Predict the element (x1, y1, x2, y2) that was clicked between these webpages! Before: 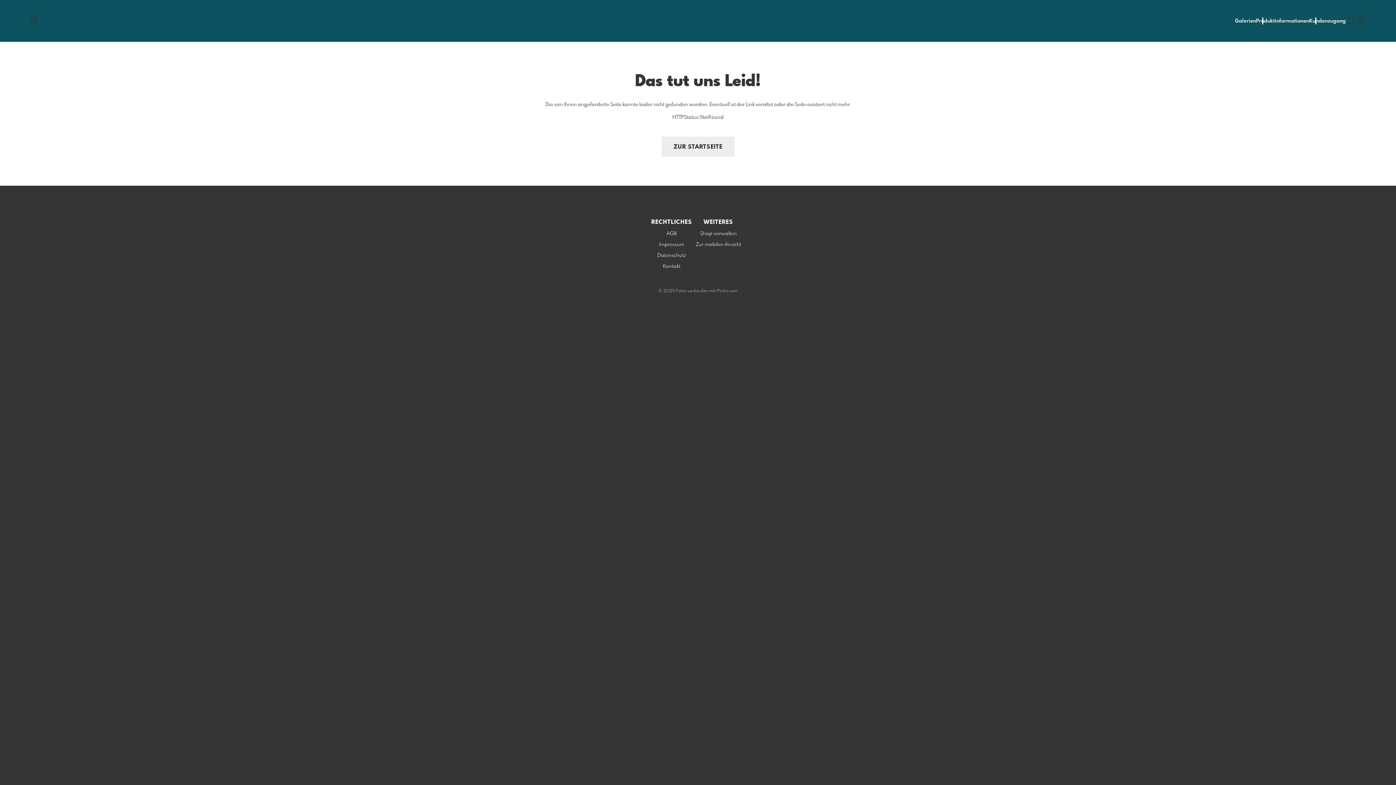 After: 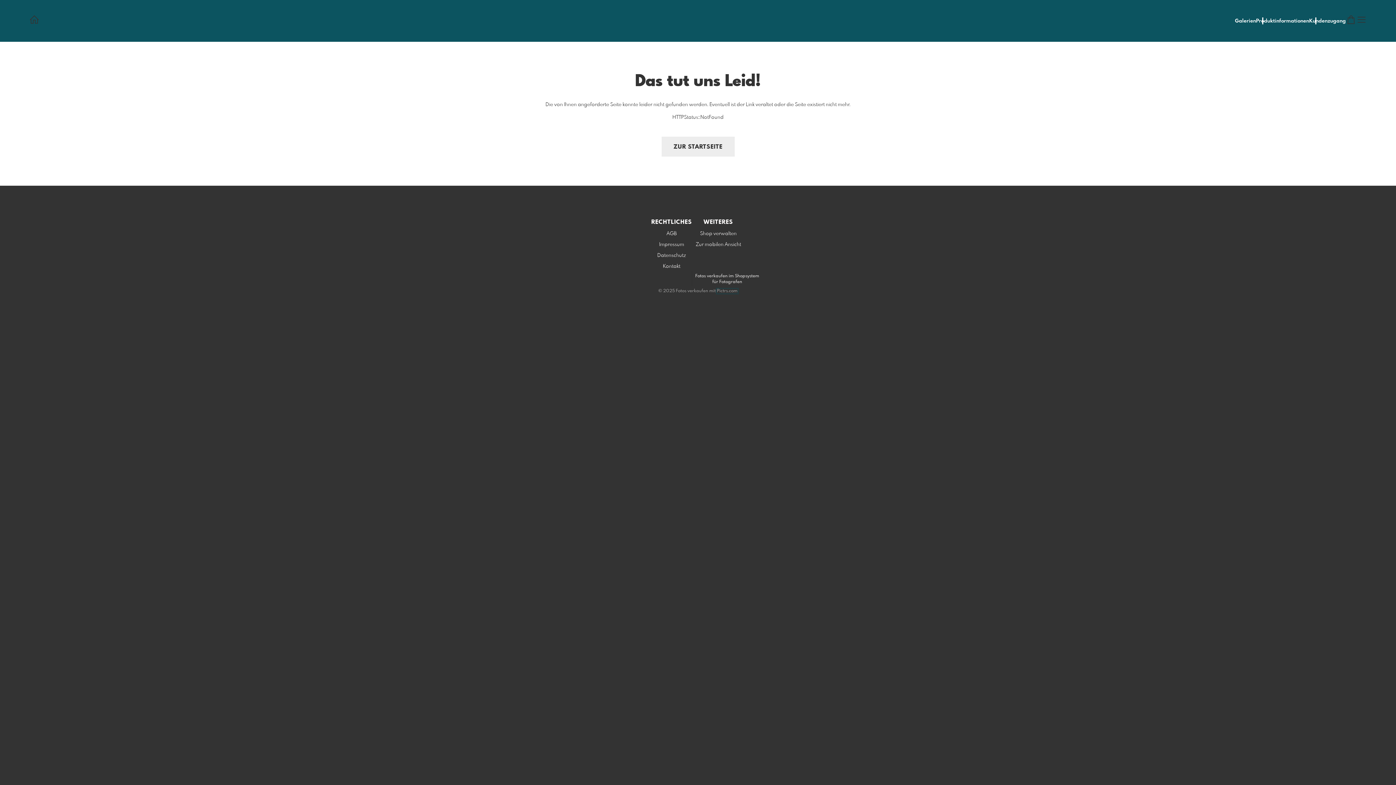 Action: label: Pictrs.com bbox: (717, 289, 737, 293)